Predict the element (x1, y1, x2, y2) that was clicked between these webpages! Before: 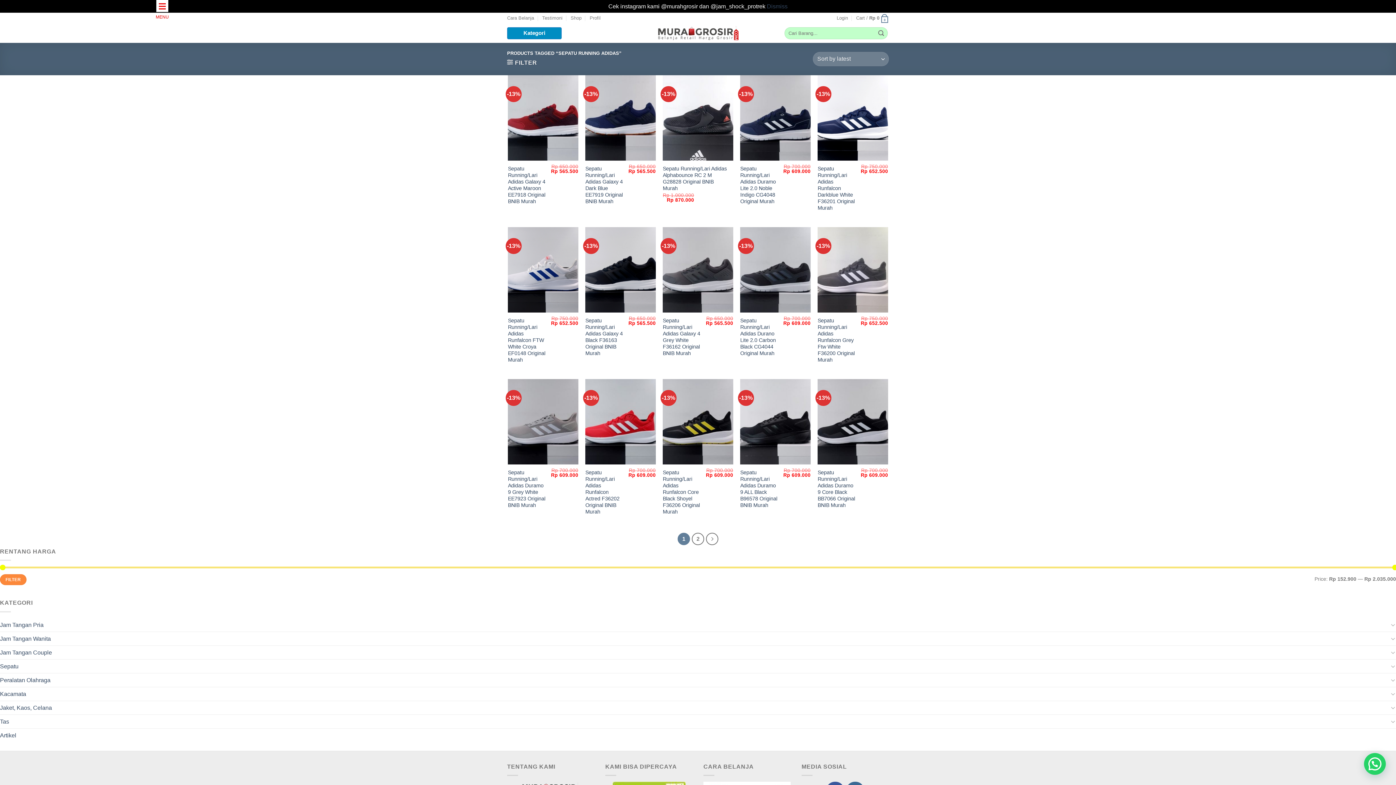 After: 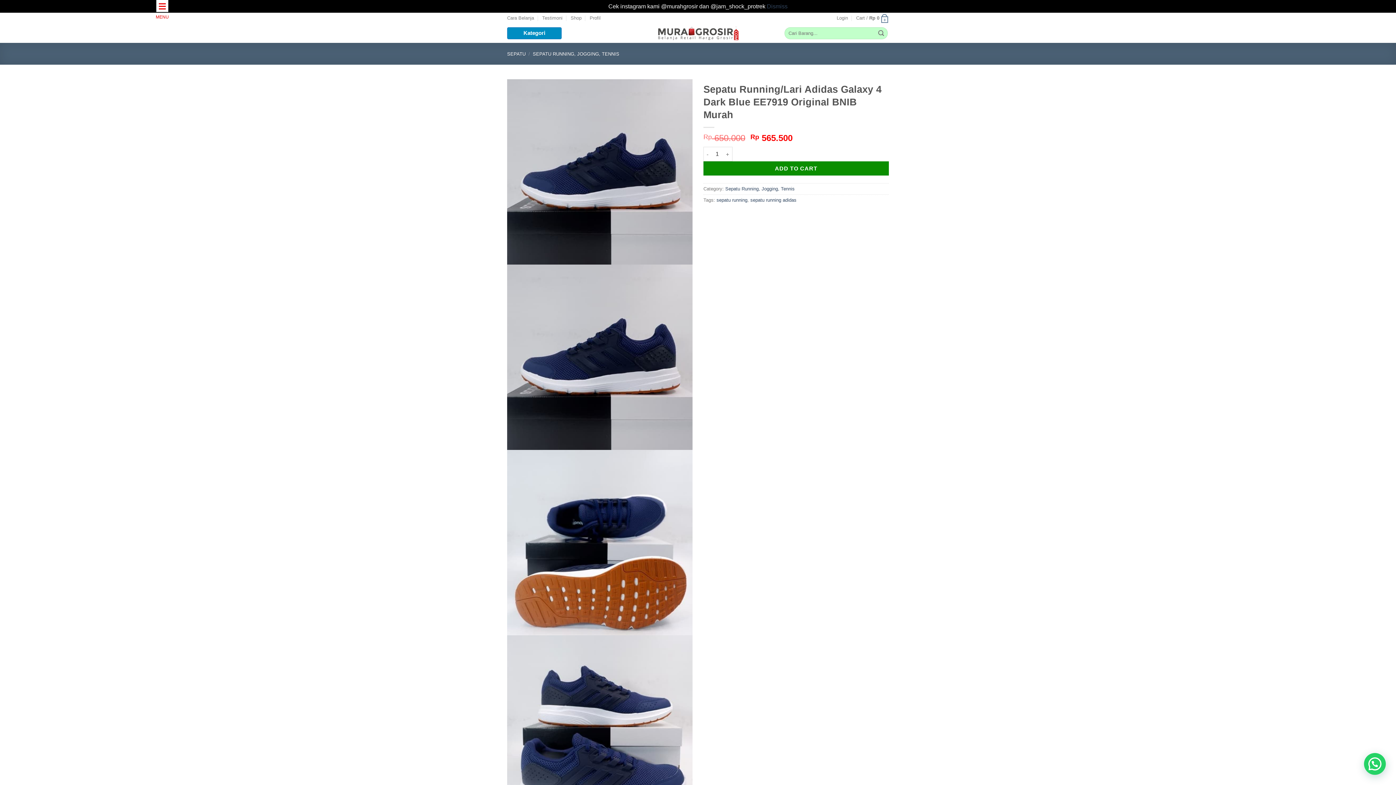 Action: bbox: (585, 75, 655, 160) label: Sepatu Running/Lari Adidas Galaxy 4 Dark Blue EE7919 Original BNIB Murah